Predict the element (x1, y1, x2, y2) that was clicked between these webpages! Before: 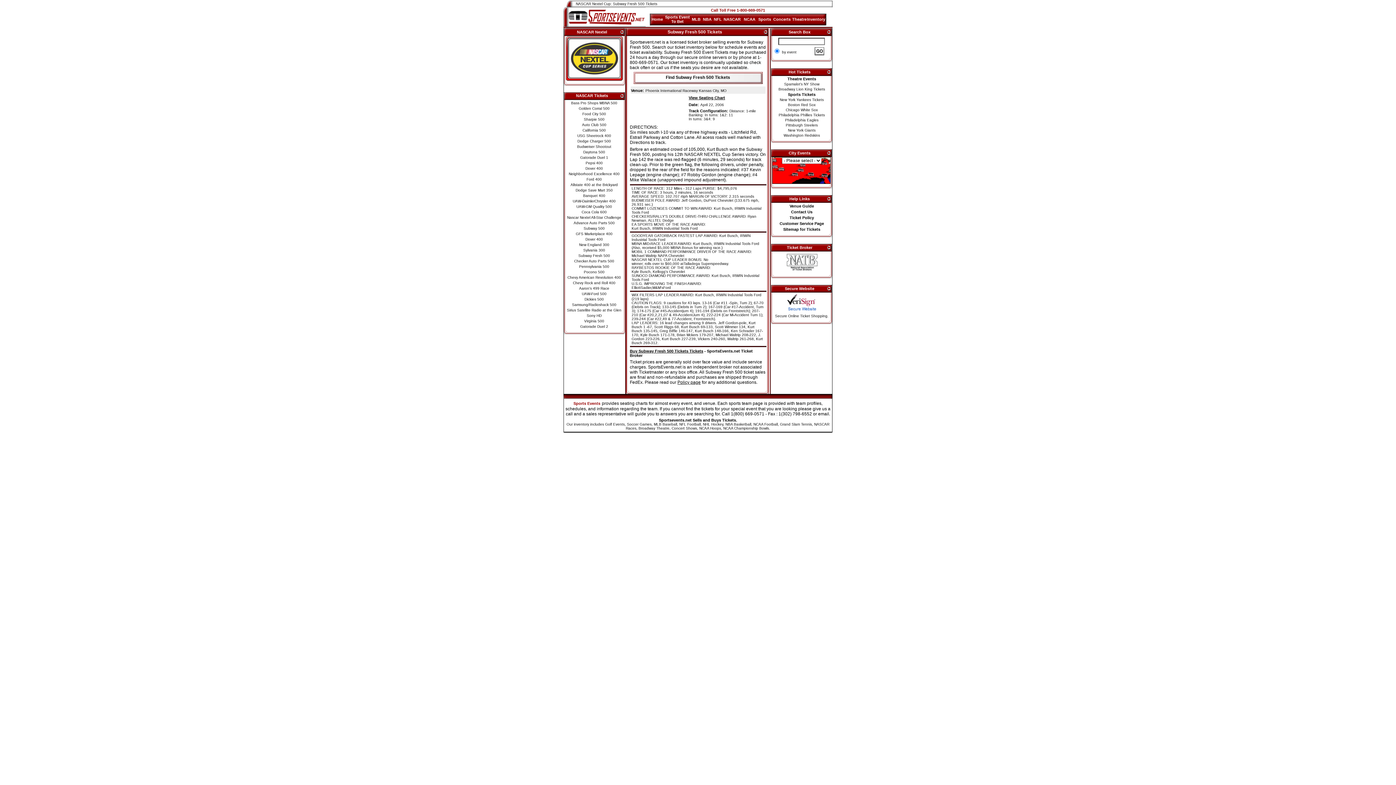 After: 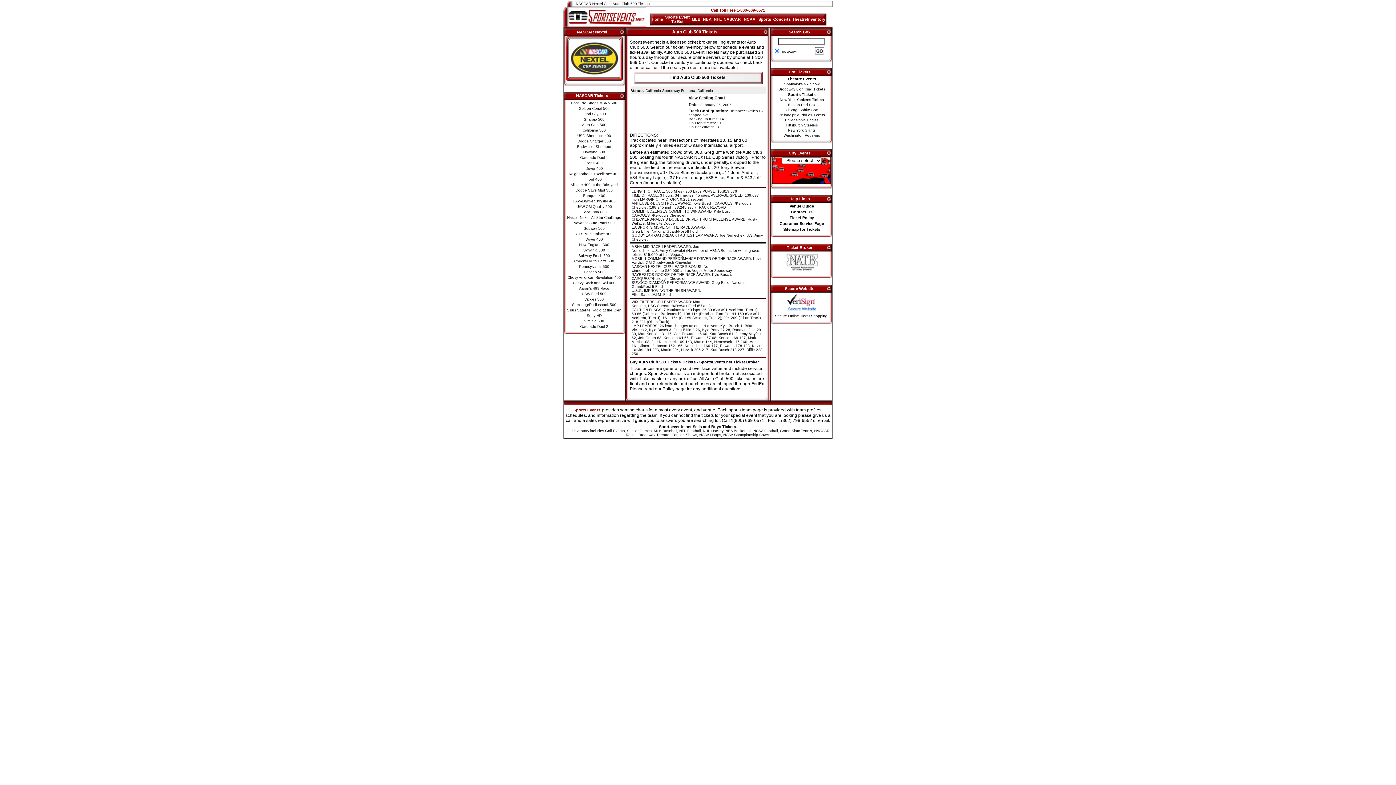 Action: bbox: (582, 122, 606, 126) label: Auto Club 500